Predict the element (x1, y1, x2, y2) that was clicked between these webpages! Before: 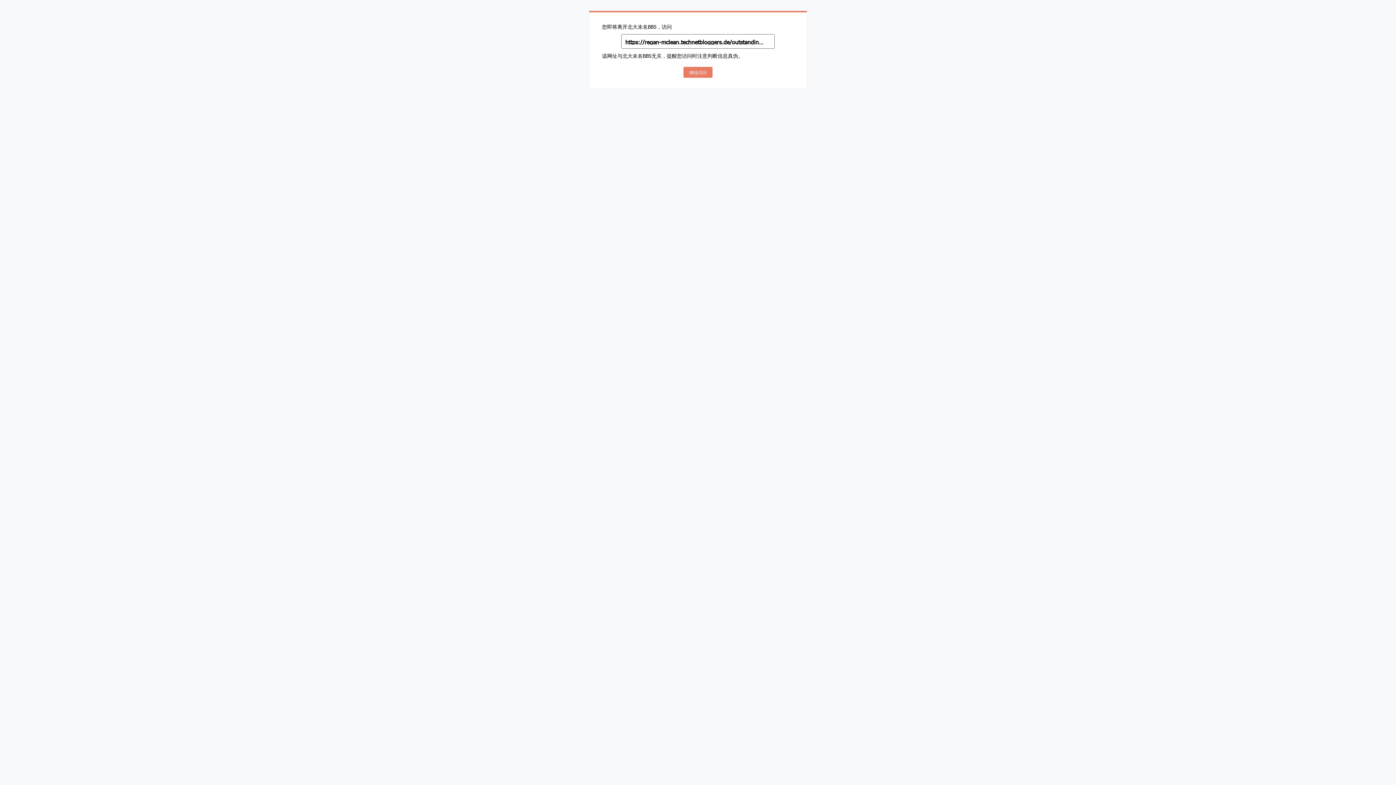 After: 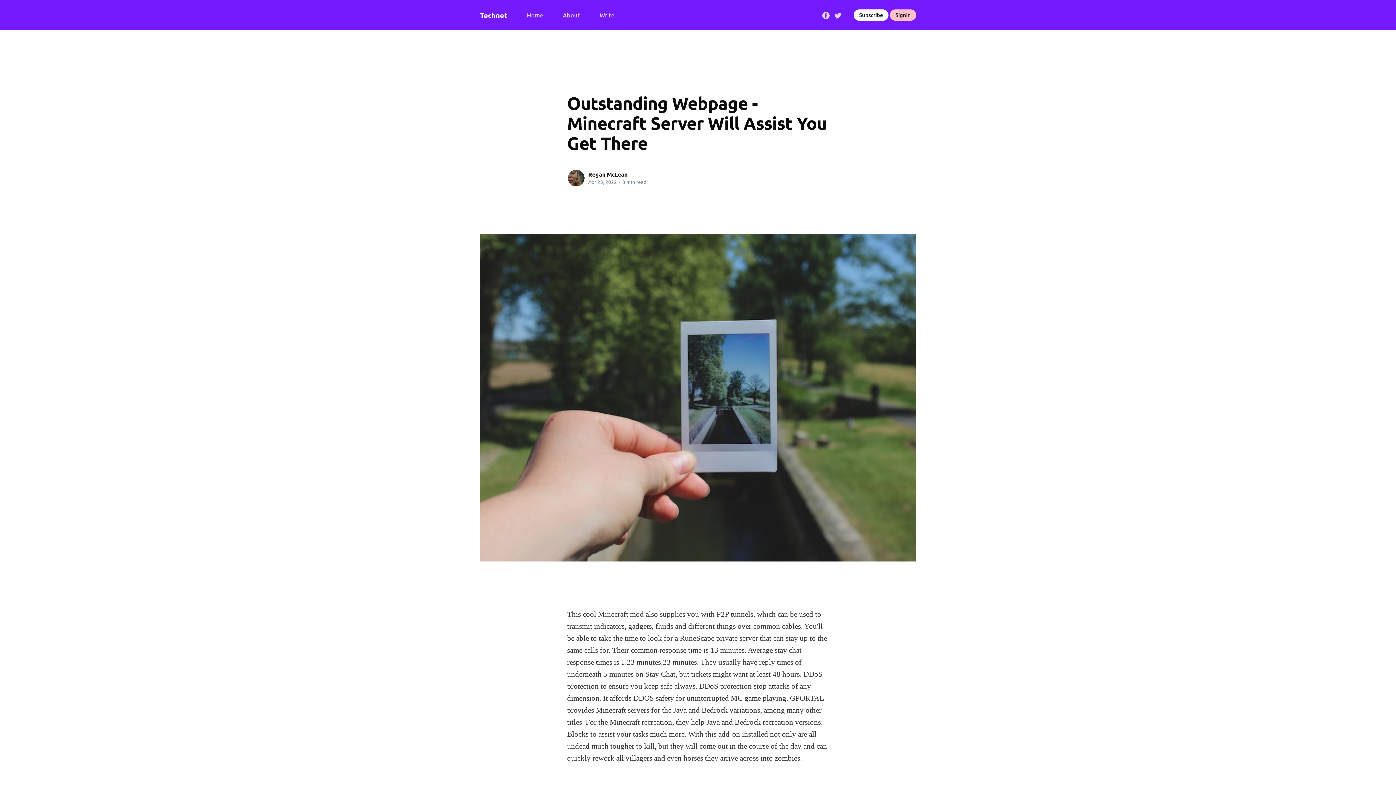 Action: bbox: (683, 66, 712, 77) label: 继续访问